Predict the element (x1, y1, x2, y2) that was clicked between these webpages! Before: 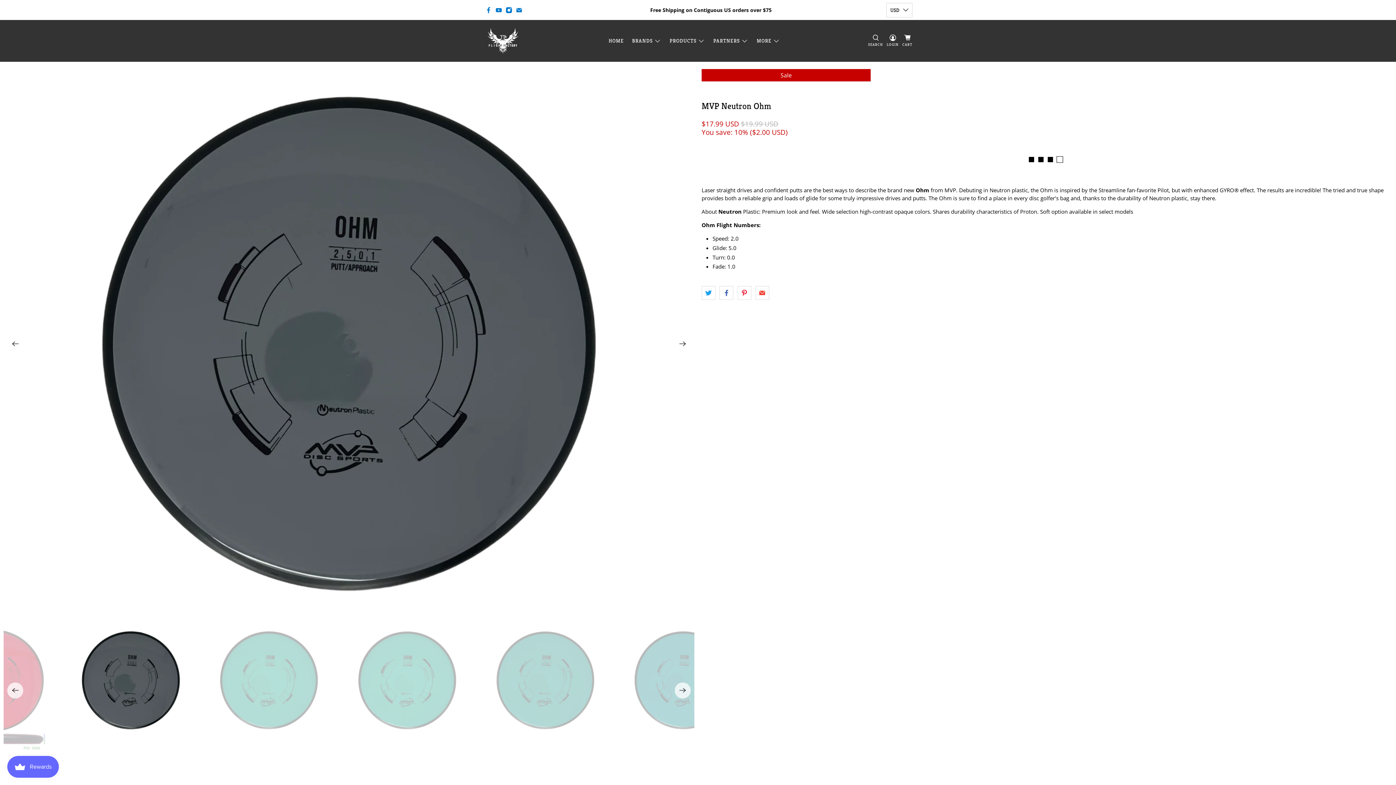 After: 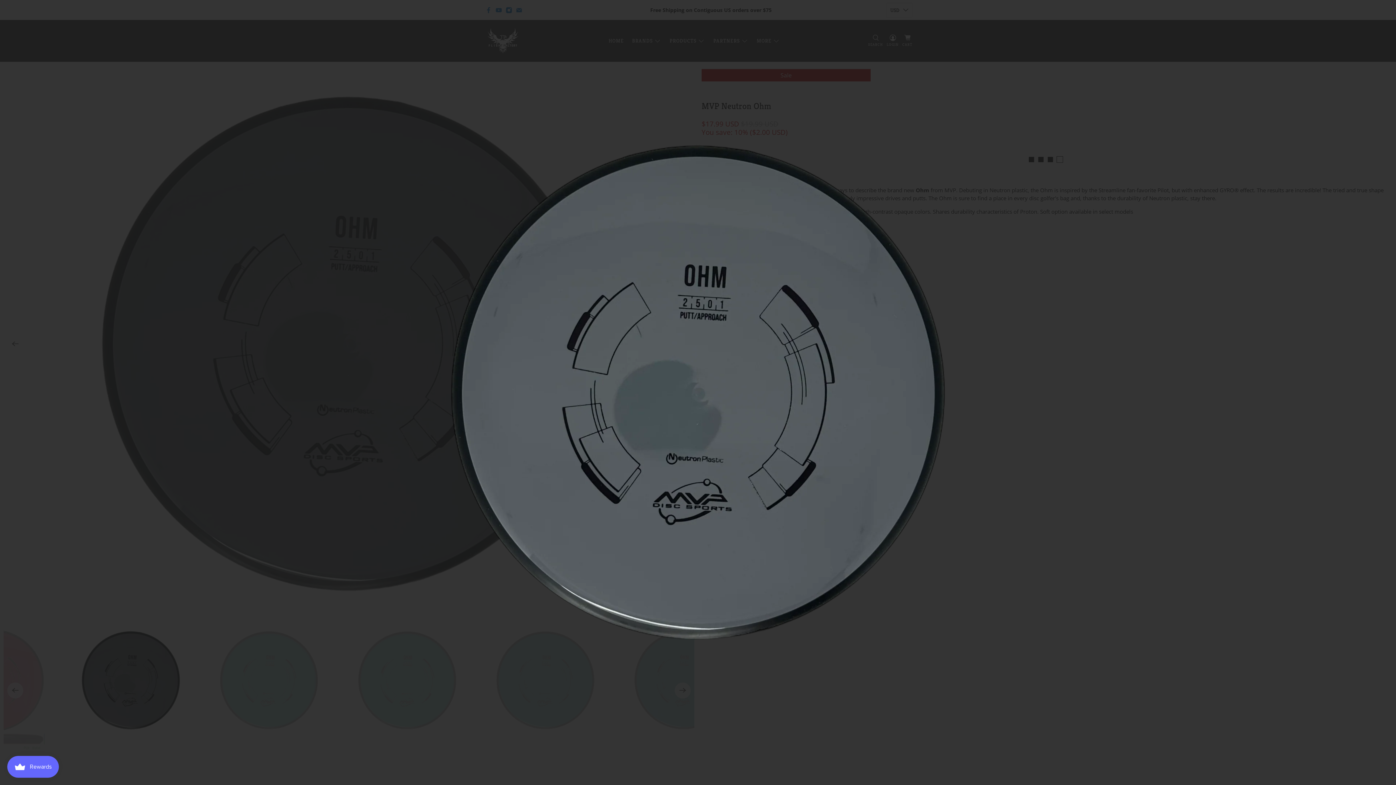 Action: bbox: (3, 69, 694, 618)